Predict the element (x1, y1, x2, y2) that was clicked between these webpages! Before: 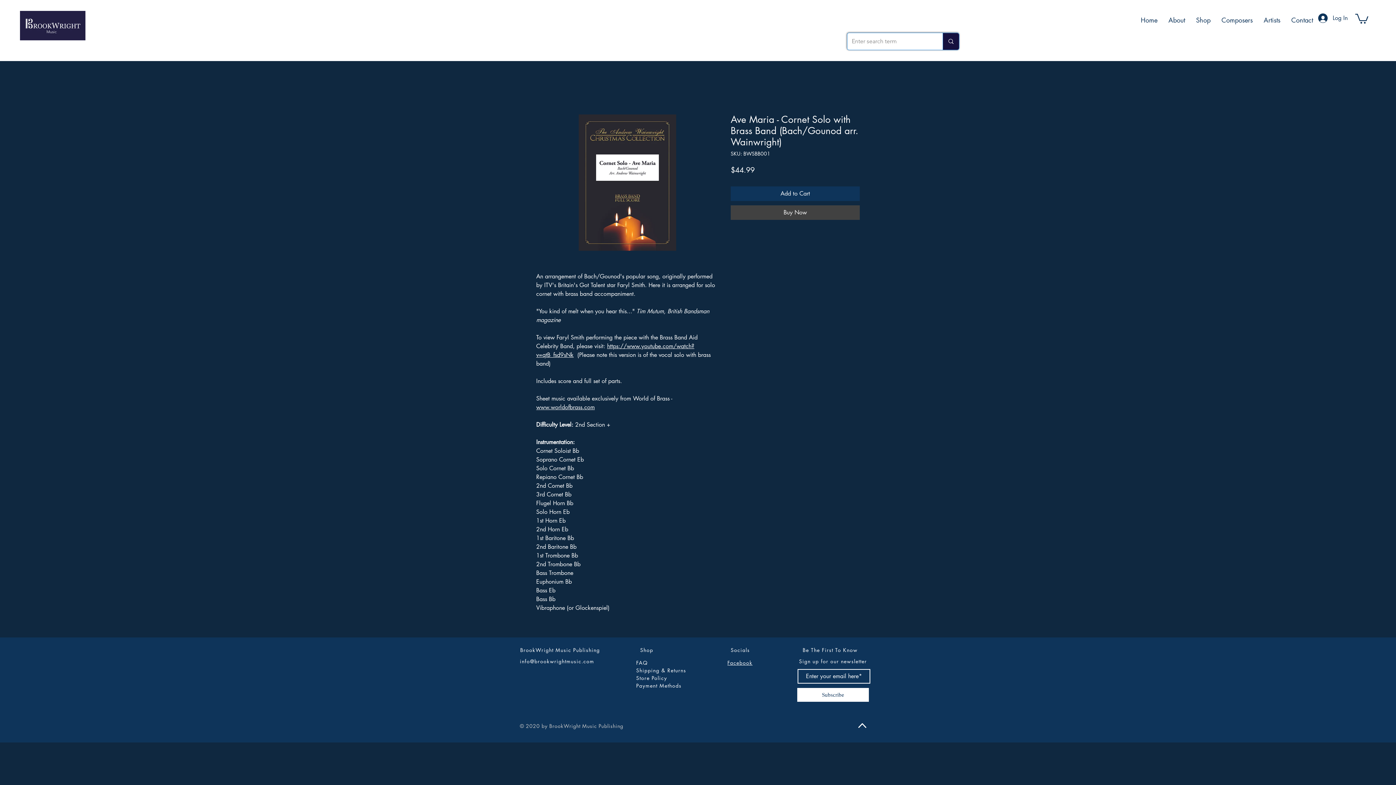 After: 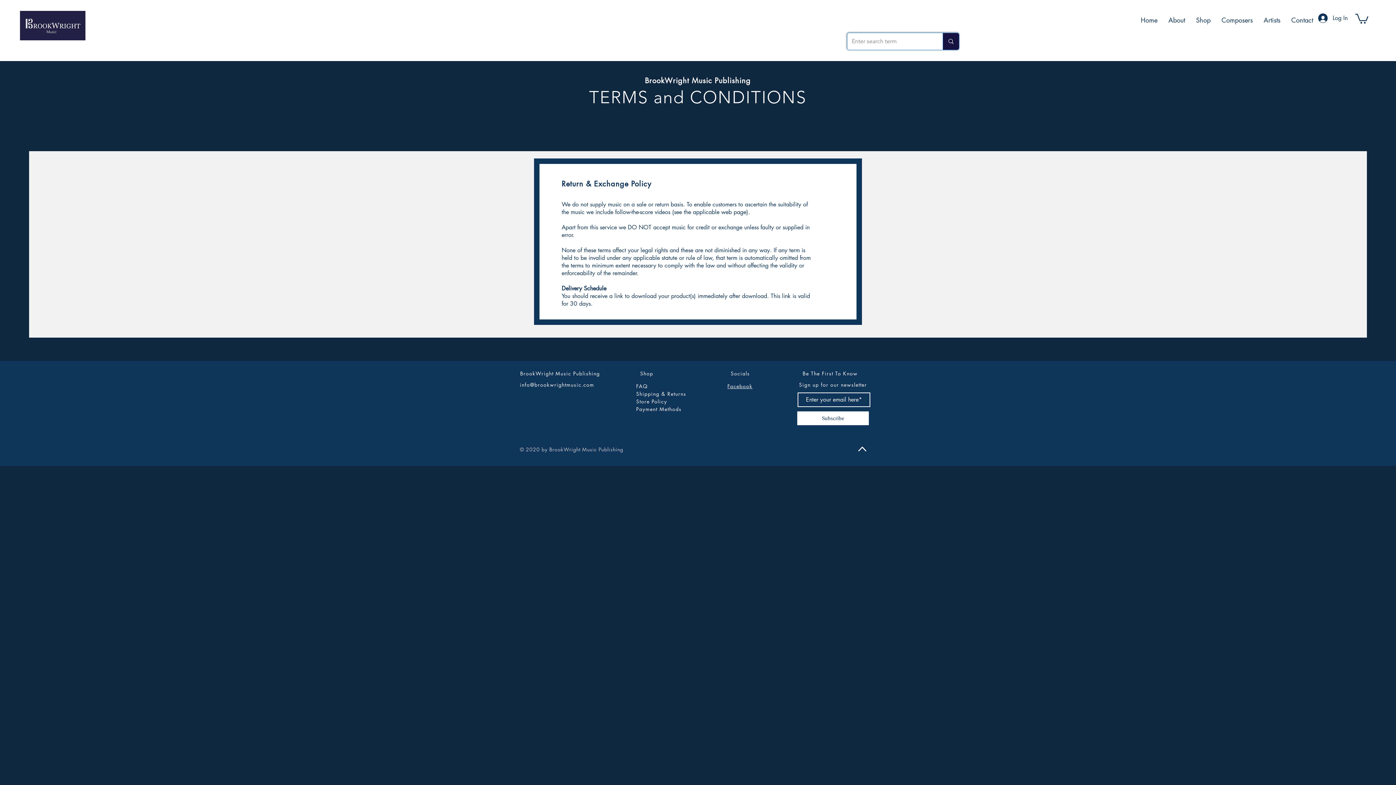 Action: label: Shipping & Returns bbox: (636, 667, 686, 674)